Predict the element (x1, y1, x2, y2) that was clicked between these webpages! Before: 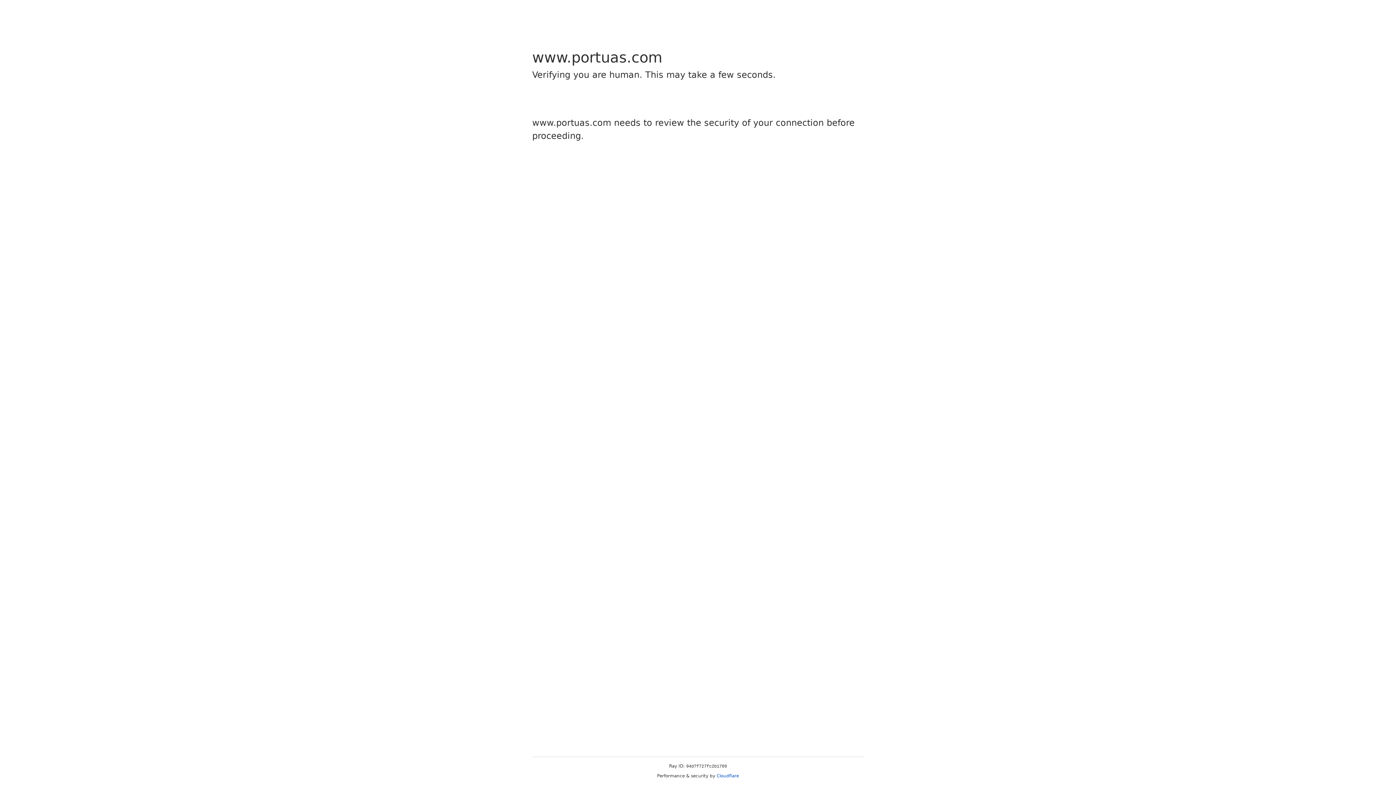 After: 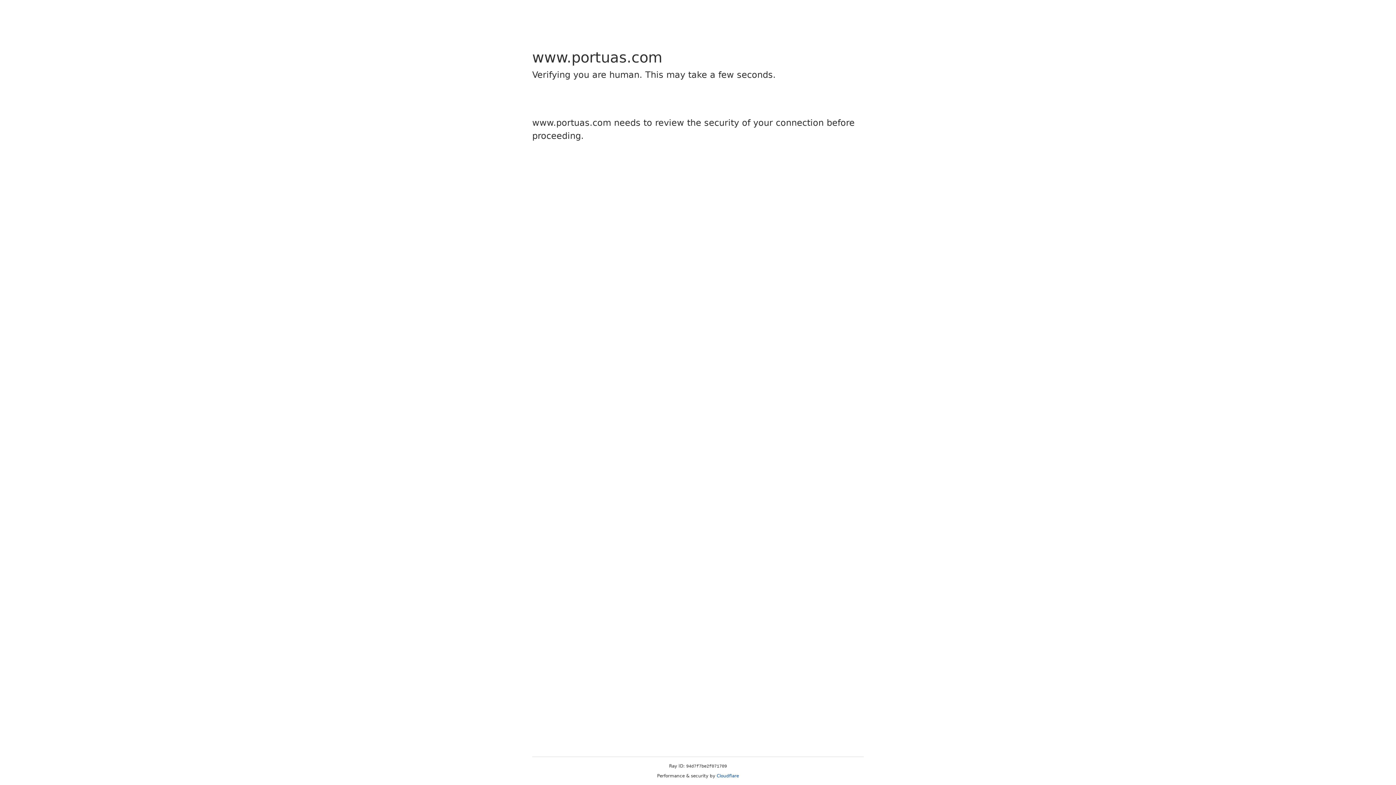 Action: bbox: (716, 773, 739, 778) label: Cloudflare